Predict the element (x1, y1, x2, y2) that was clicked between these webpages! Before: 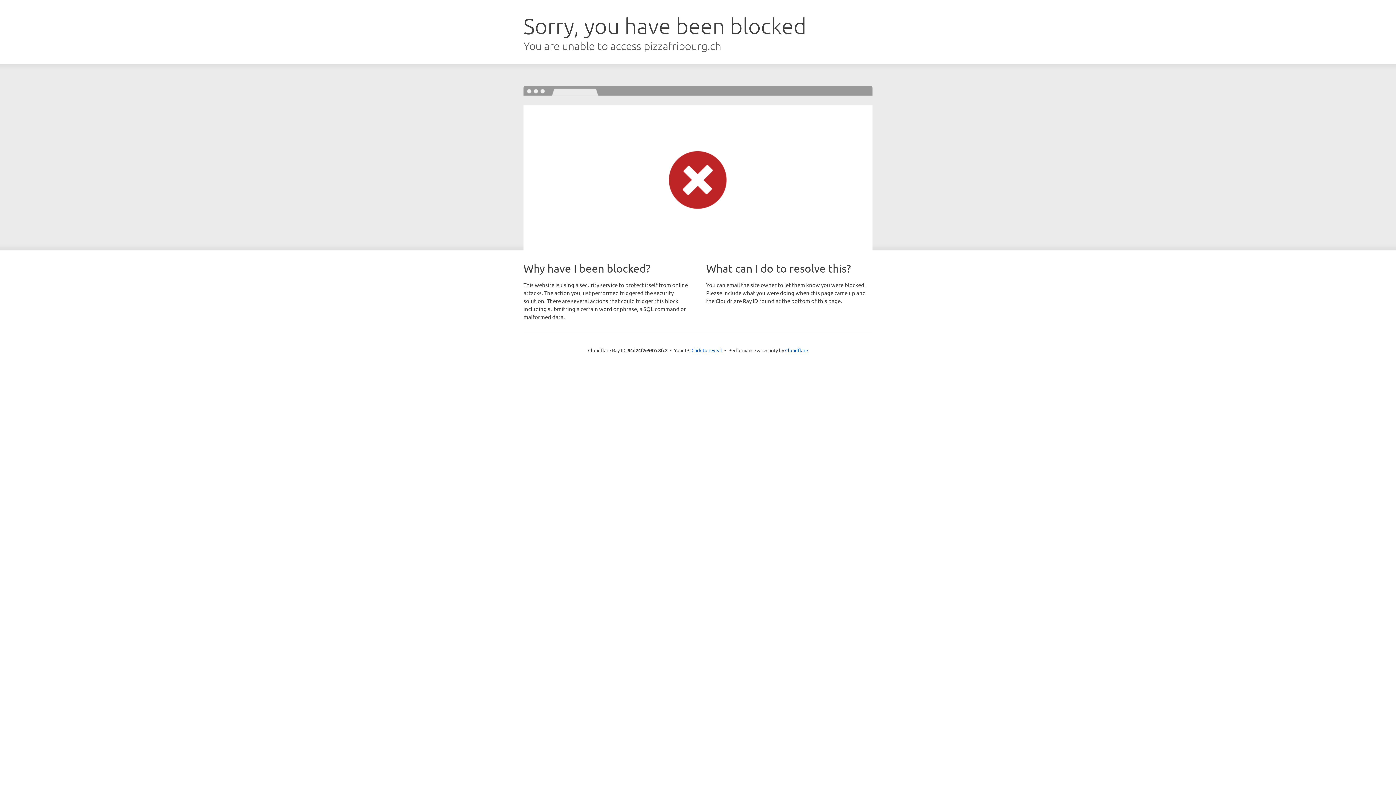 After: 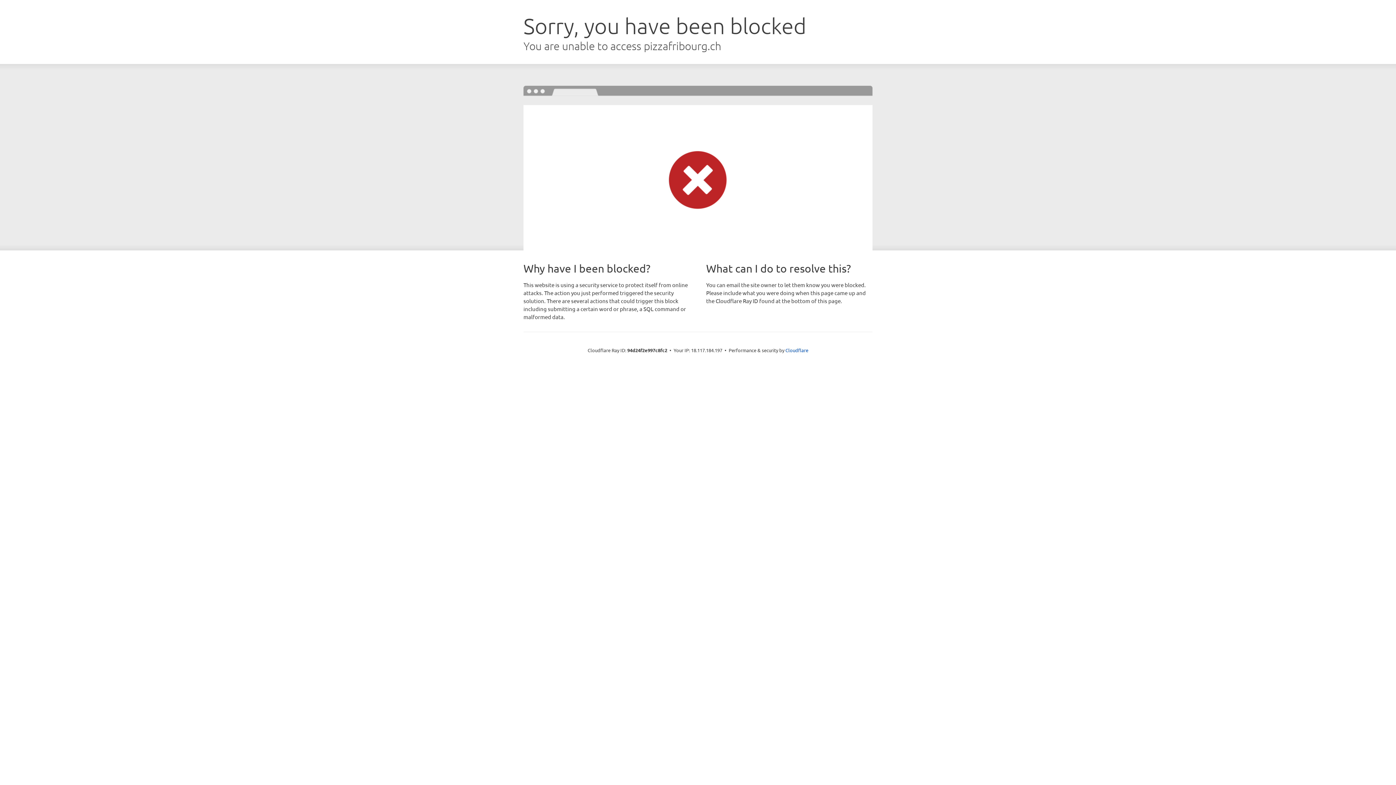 Action: bbox: (691, 346, 722, 353) label: Click to reveal